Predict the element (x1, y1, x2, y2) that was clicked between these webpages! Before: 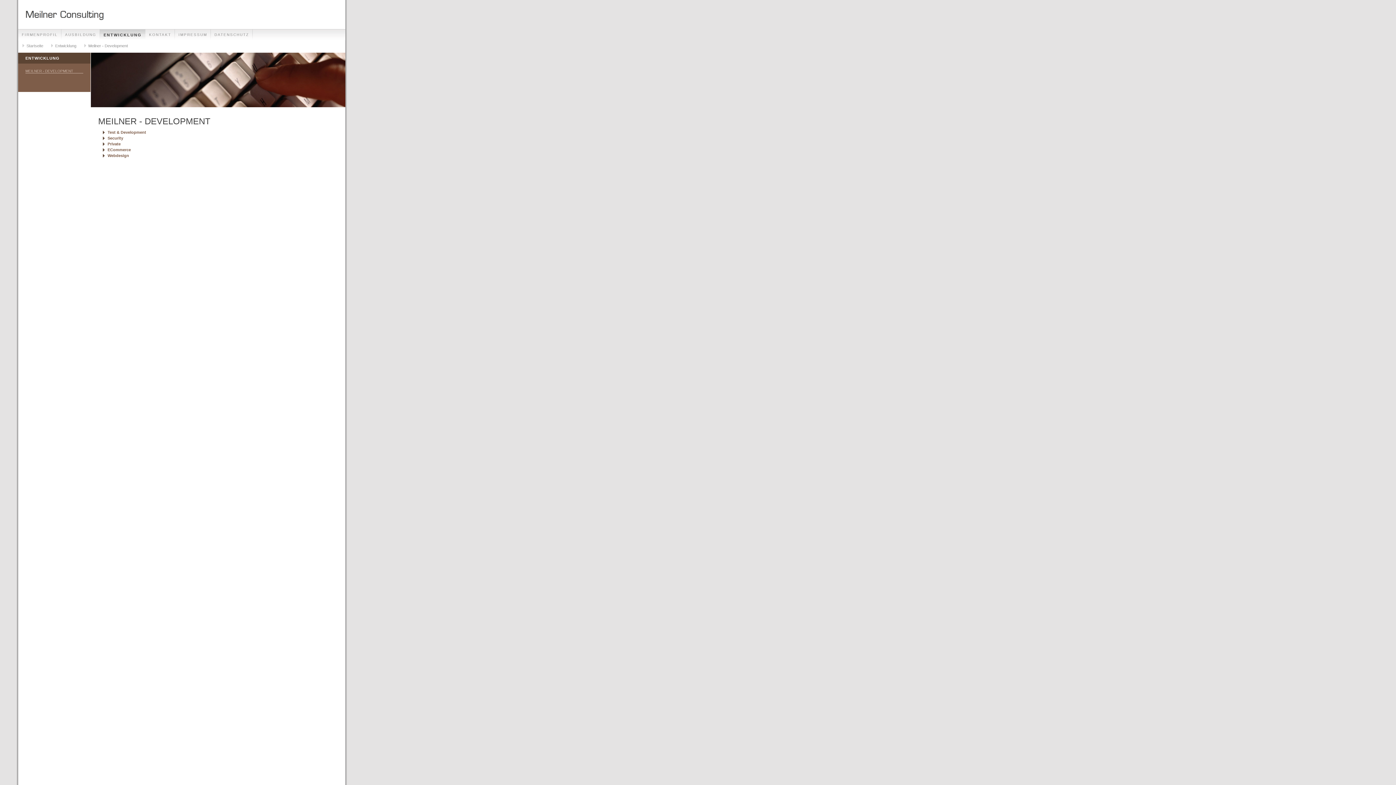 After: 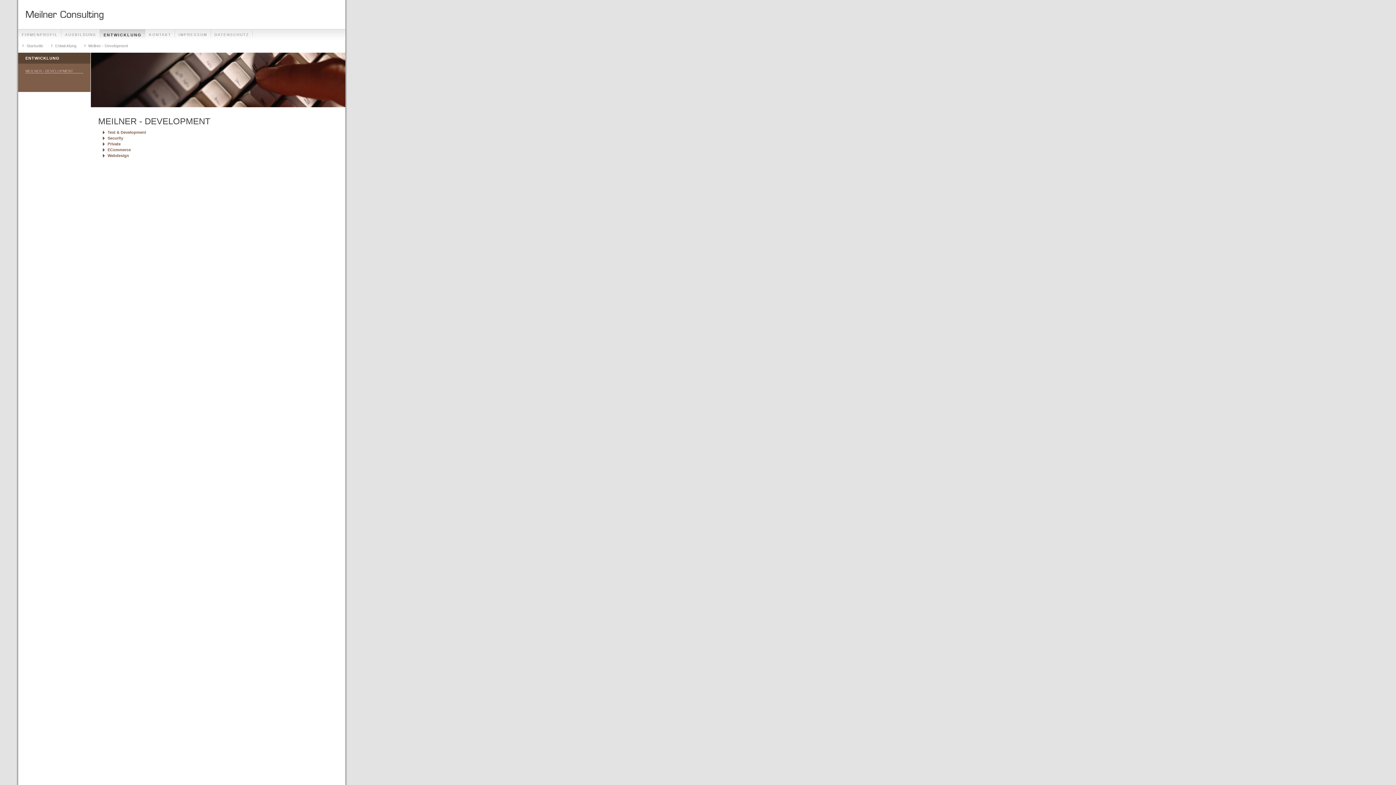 Action: bbox: (25, 69, 83, 73) label: MEILNER - DEVELOPMENT